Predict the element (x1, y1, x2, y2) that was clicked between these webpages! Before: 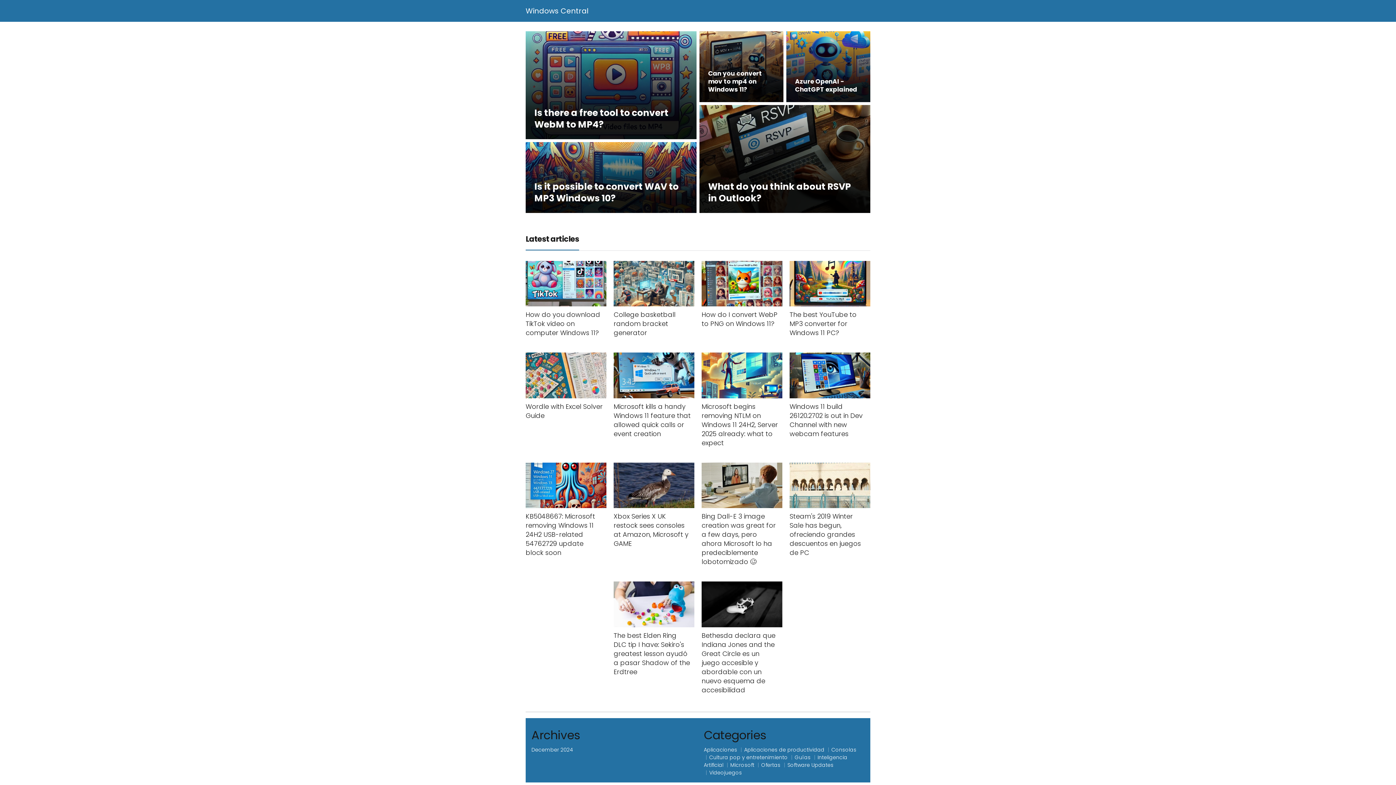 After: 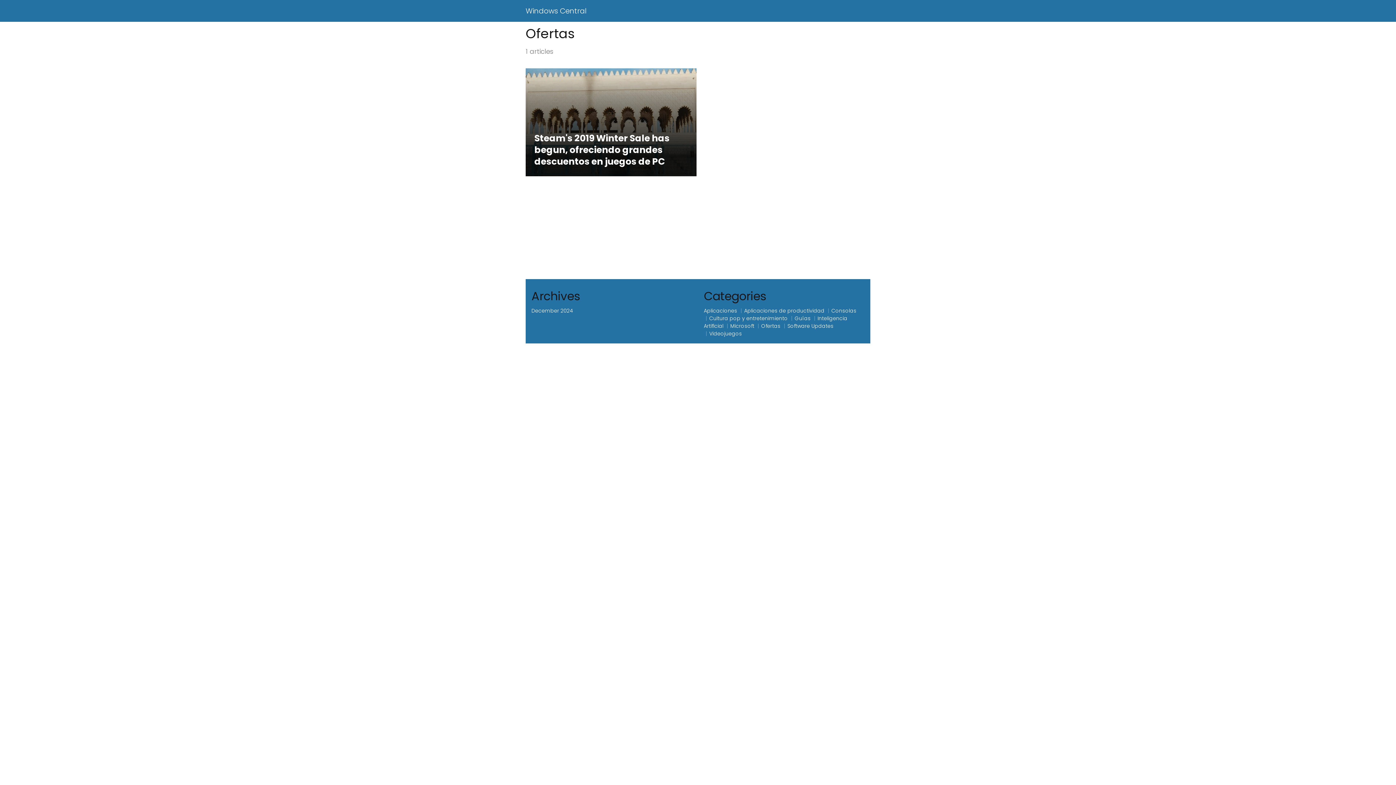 Action: label: Ofertas bbox: (761, 761, 780, 768)